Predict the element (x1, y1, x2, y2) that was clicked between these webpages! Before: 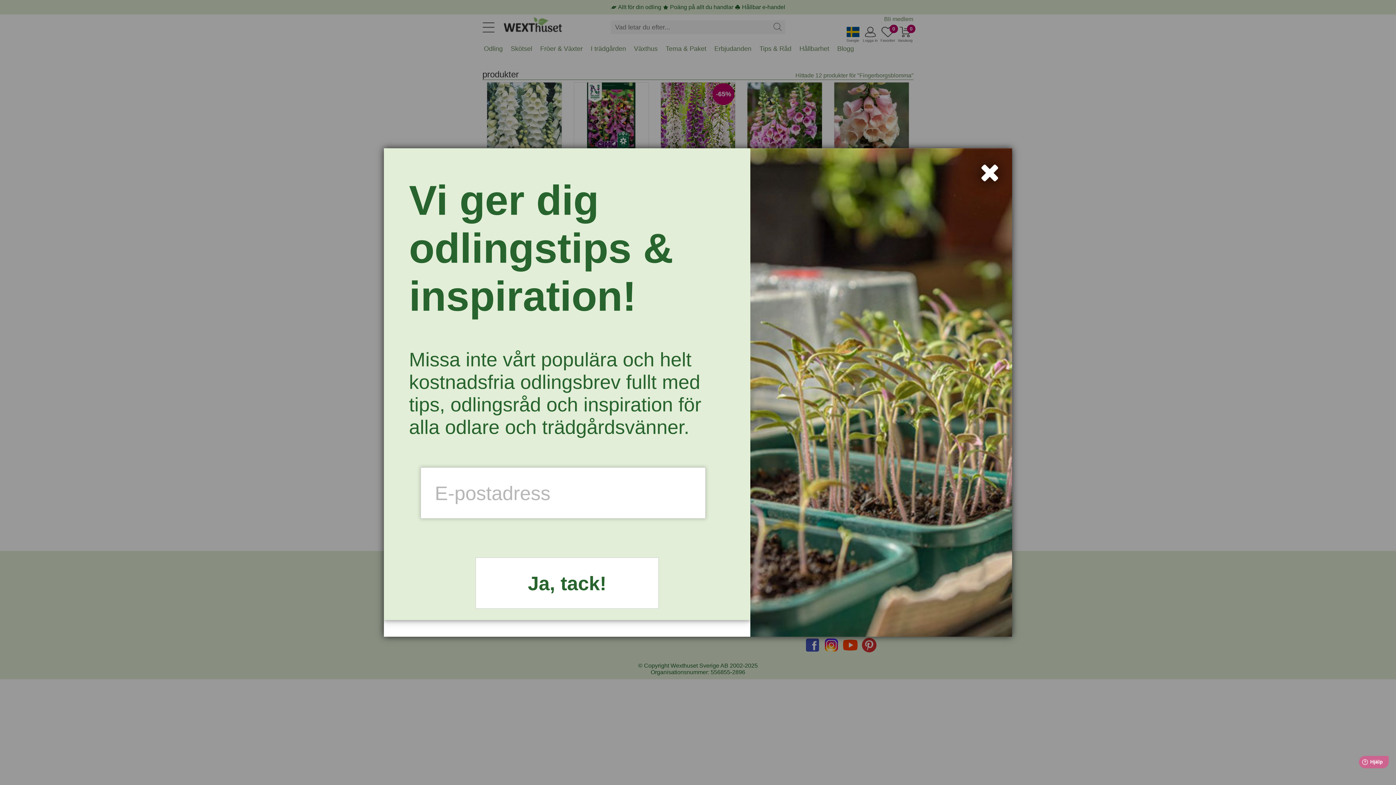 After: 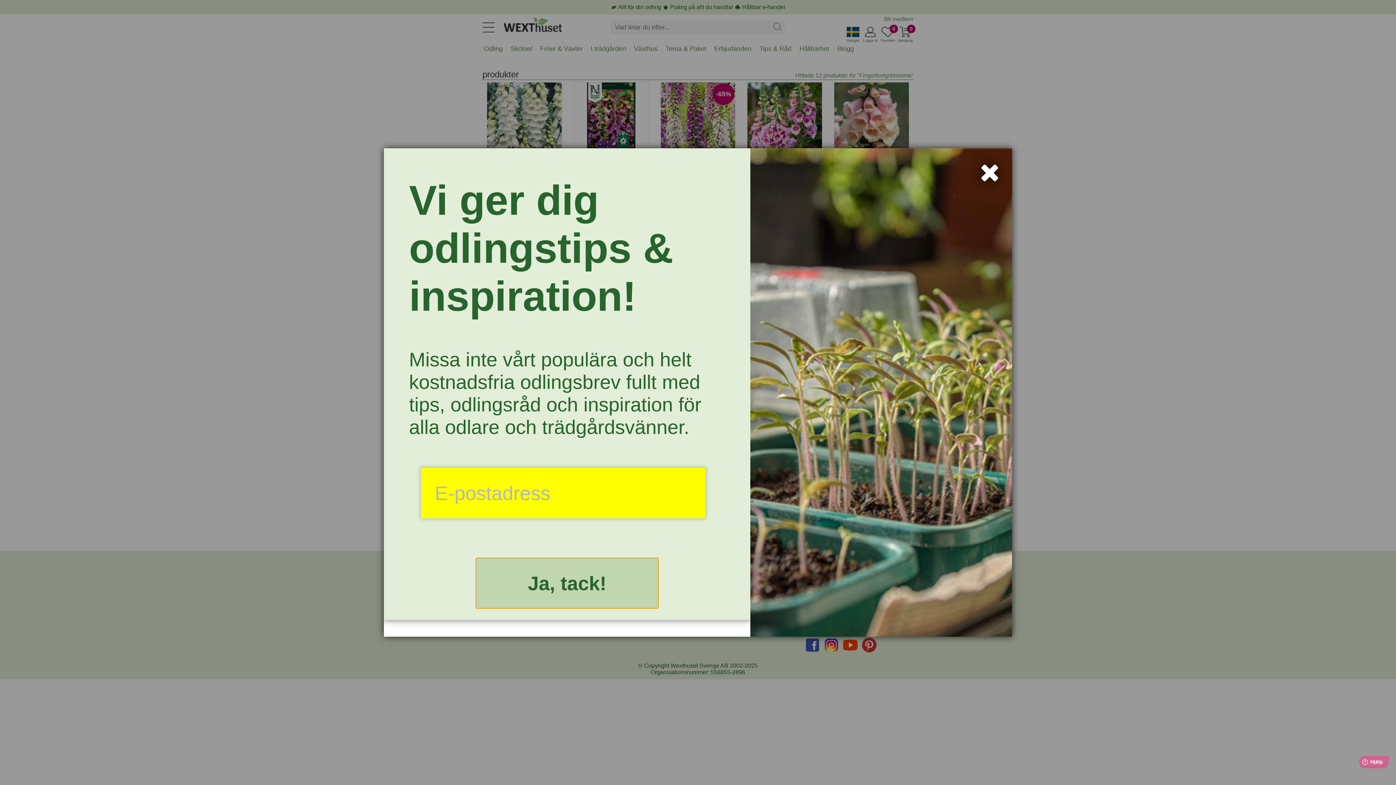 Action: label: Ja, tack! bbox: (475, 557, 658, 609)